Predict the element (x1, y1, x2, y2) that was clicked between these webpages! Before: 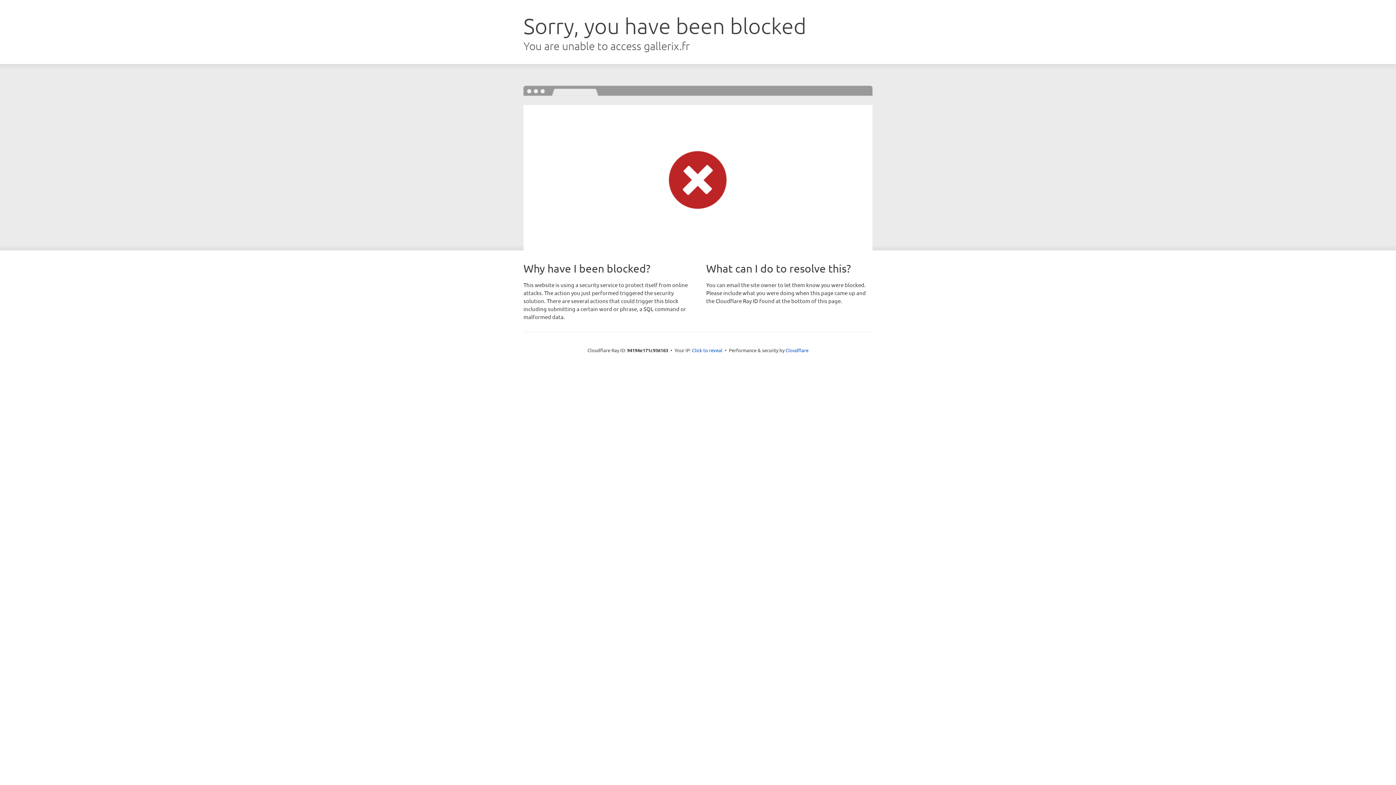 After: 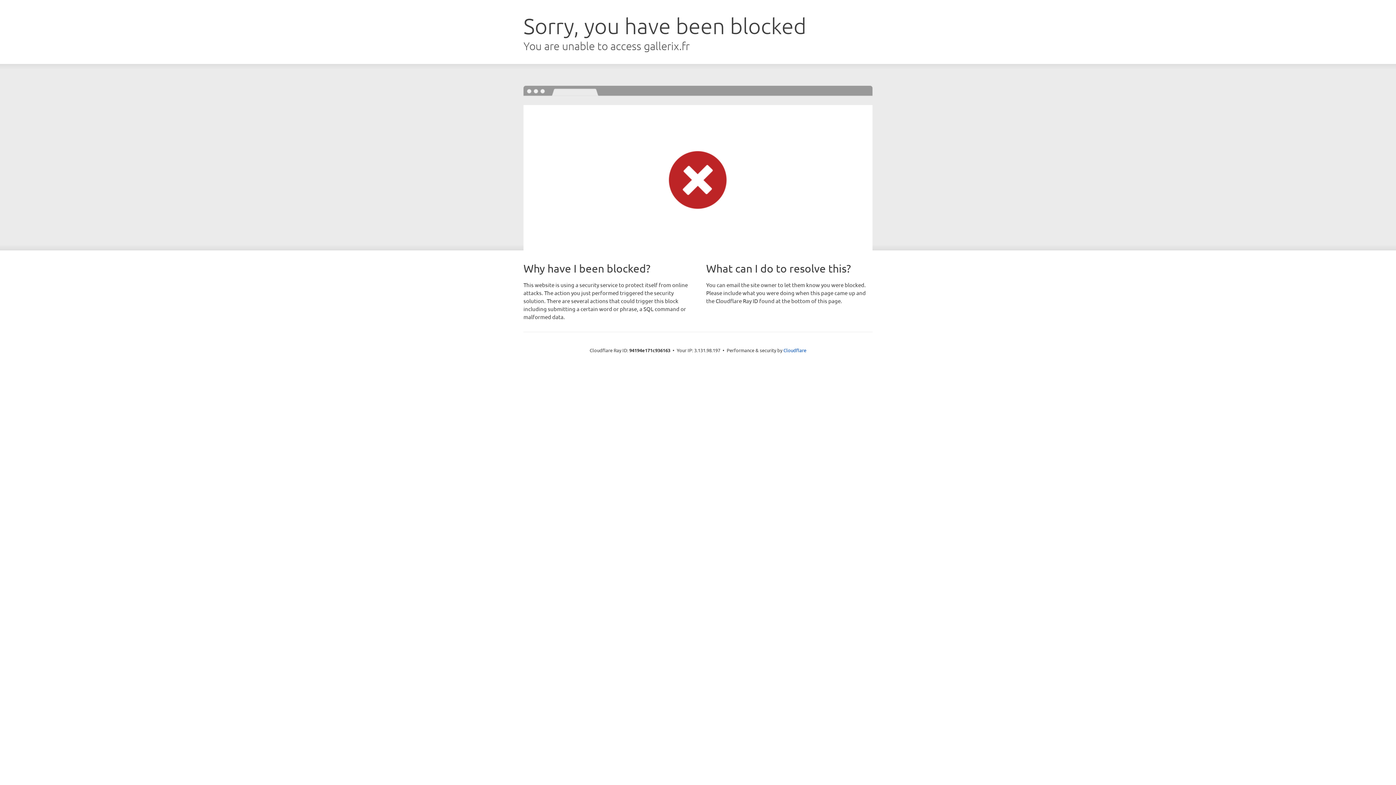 Action: bbox: (692, 346, 722, 353) label: Click to reveal